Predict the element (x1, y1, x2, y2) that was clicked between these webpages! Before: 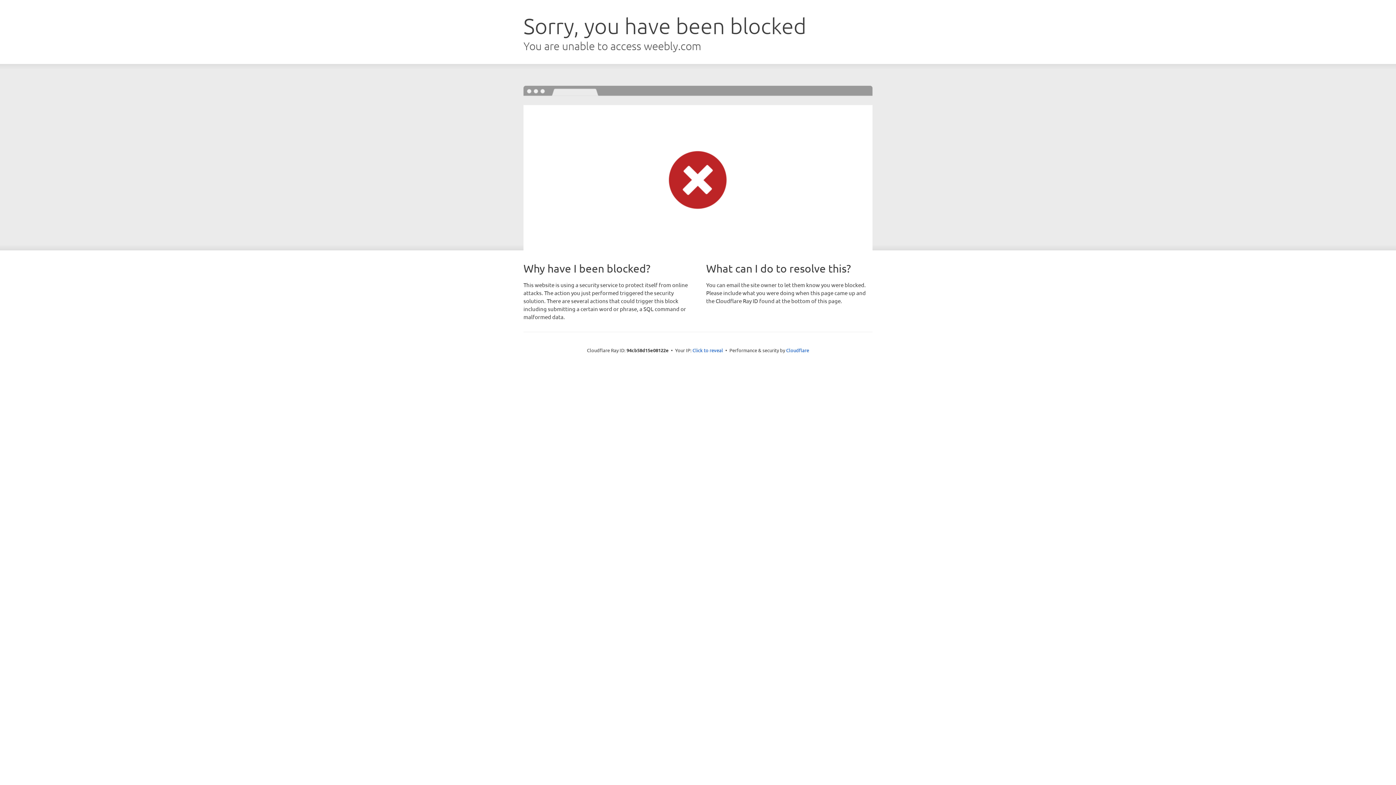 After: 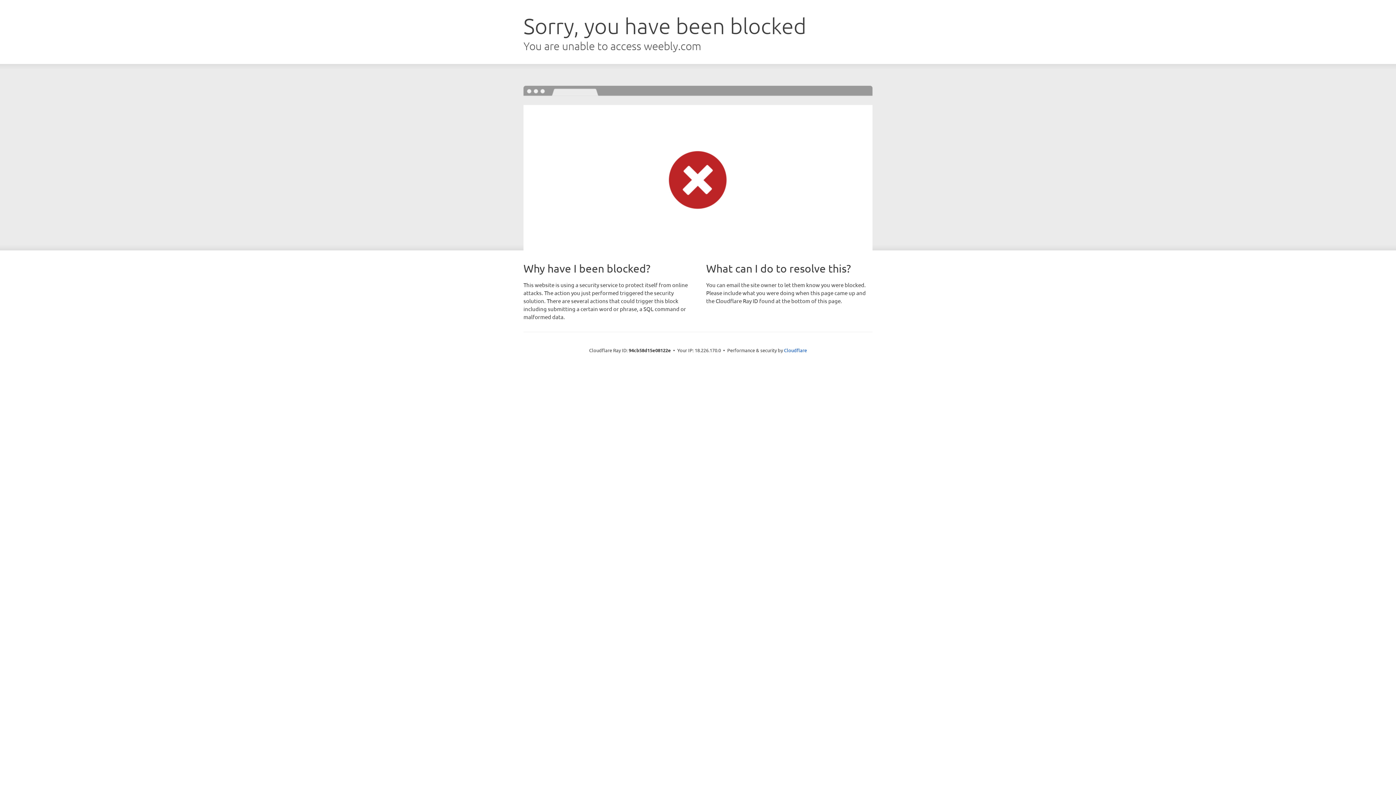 Action: label: Click to reveal bbox: (692, 346, 723, 353)